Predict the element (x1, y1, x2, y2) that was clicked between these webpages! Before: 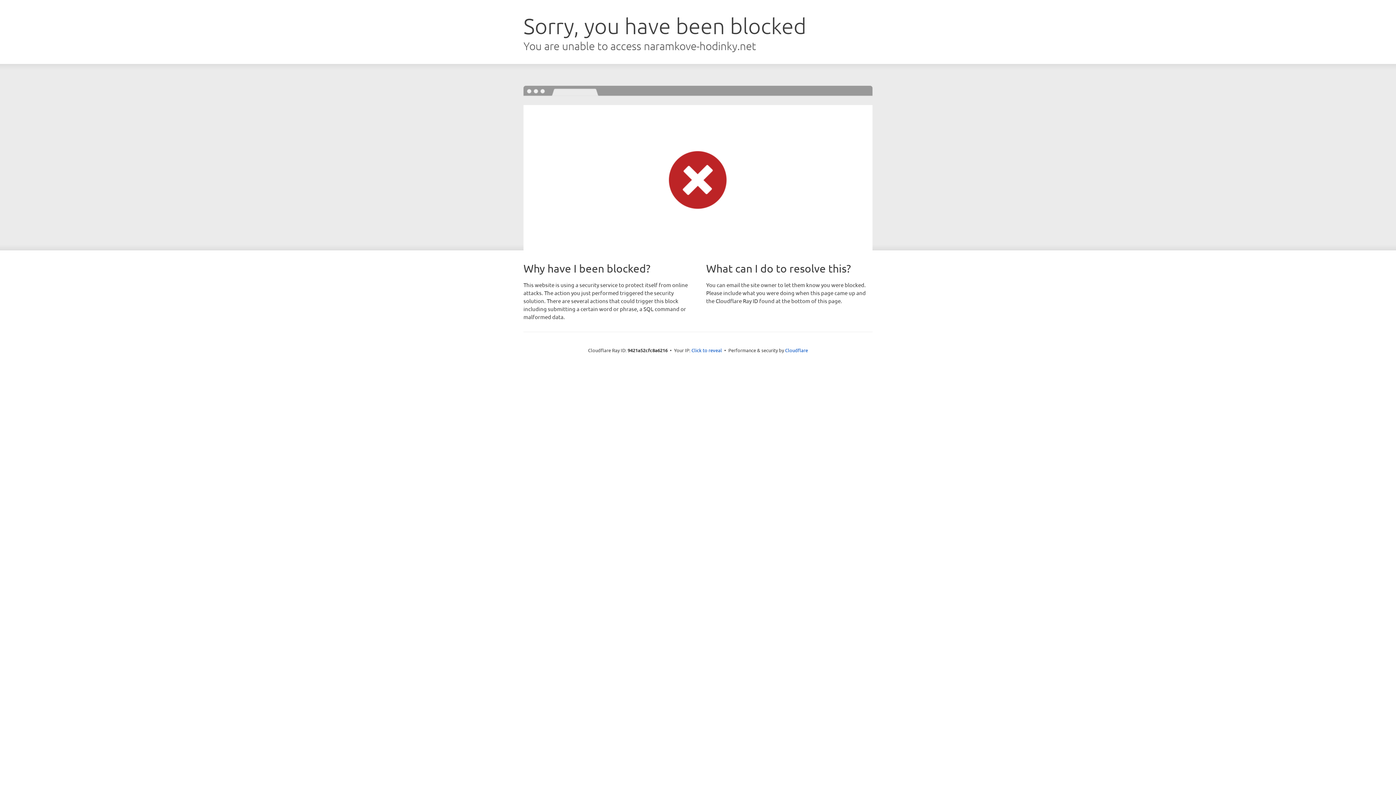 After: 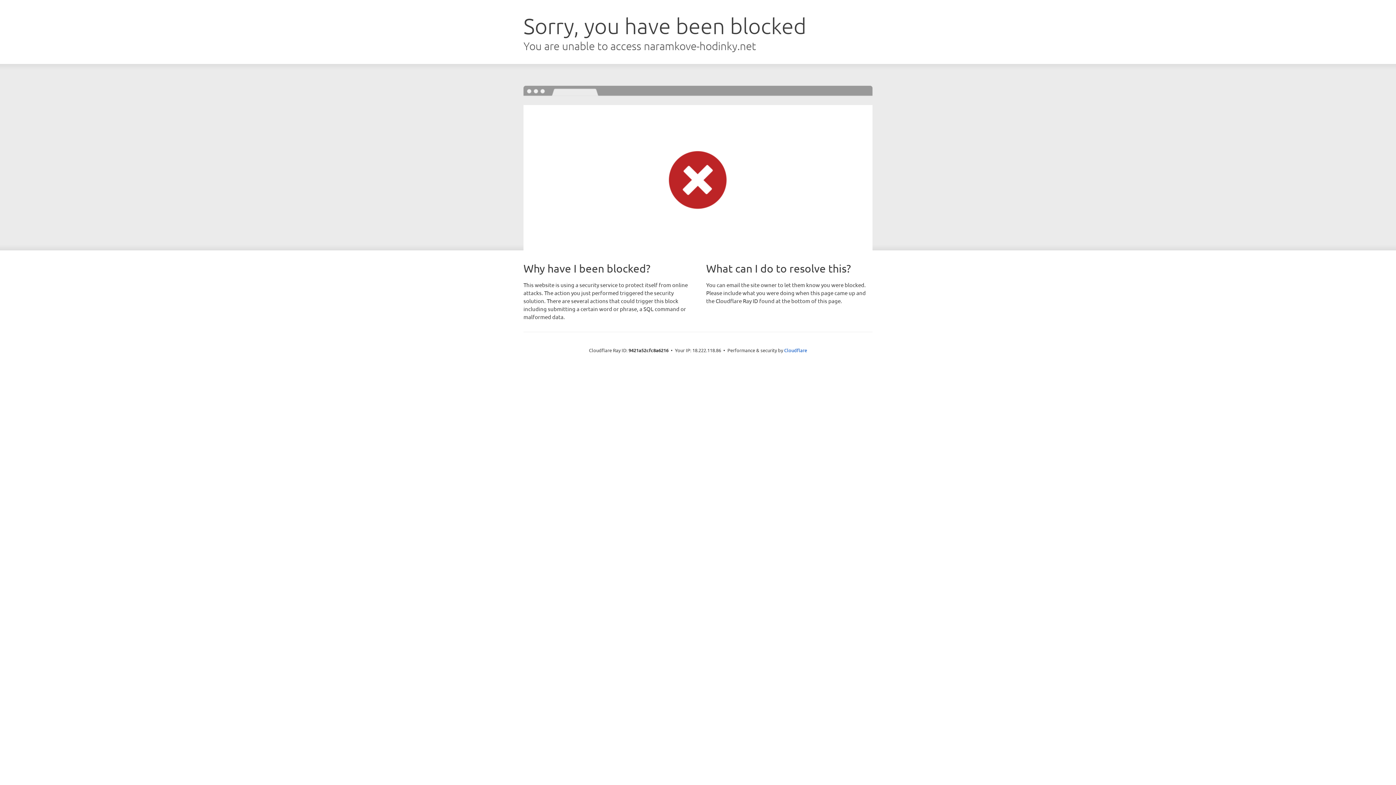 Action: bbox: (691, 346, 722, 353) label: Click to reveal